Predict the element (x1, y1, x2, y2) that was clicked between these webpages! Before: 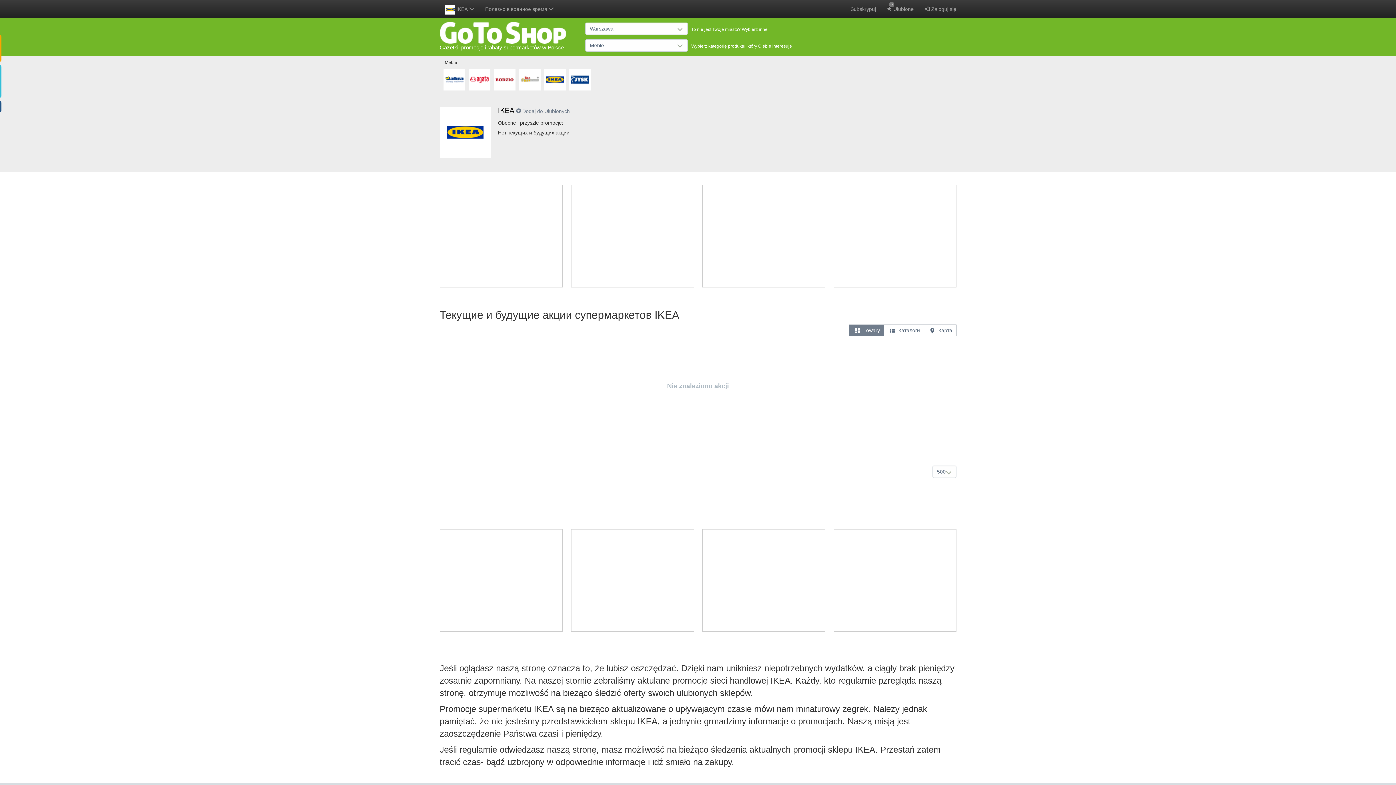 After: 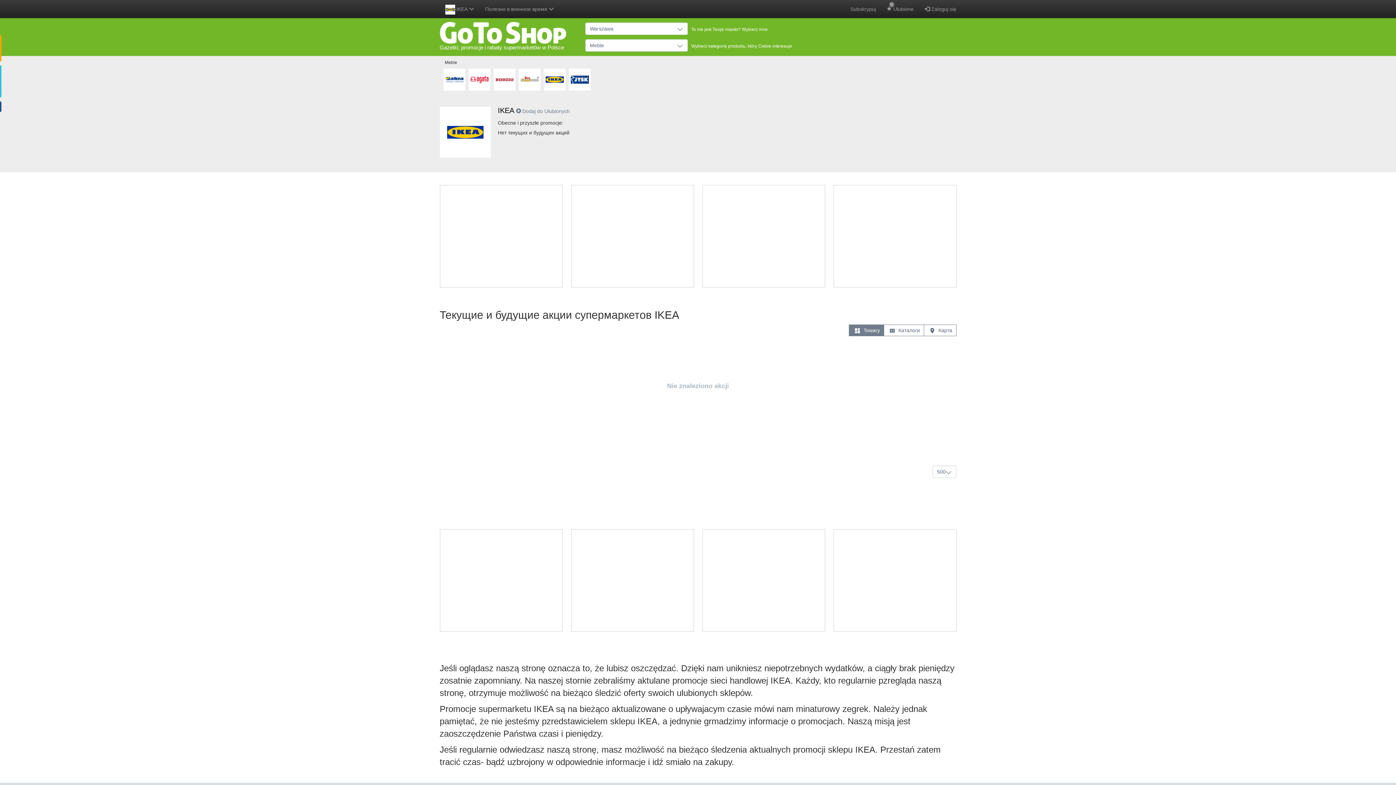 Action: bbox: (447, 128, 483, 134)